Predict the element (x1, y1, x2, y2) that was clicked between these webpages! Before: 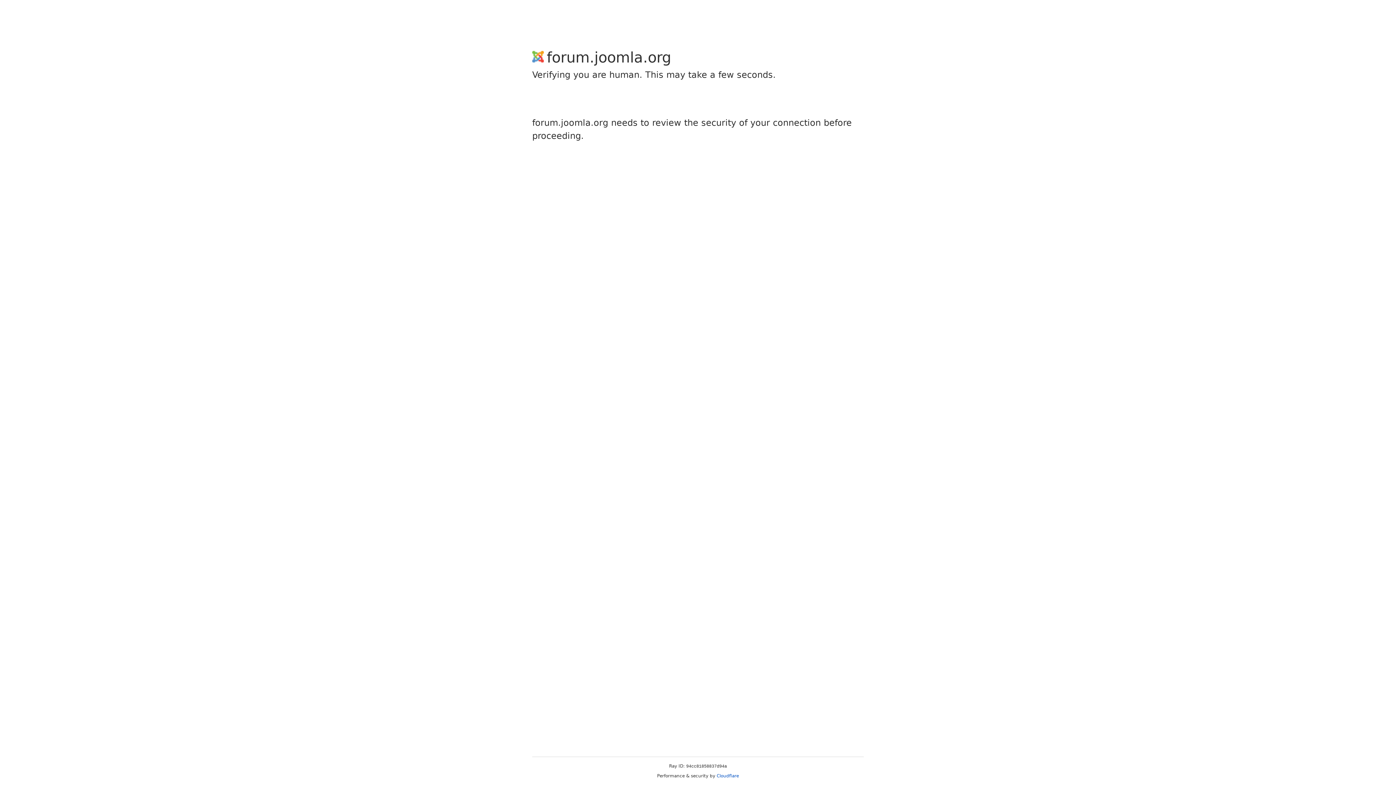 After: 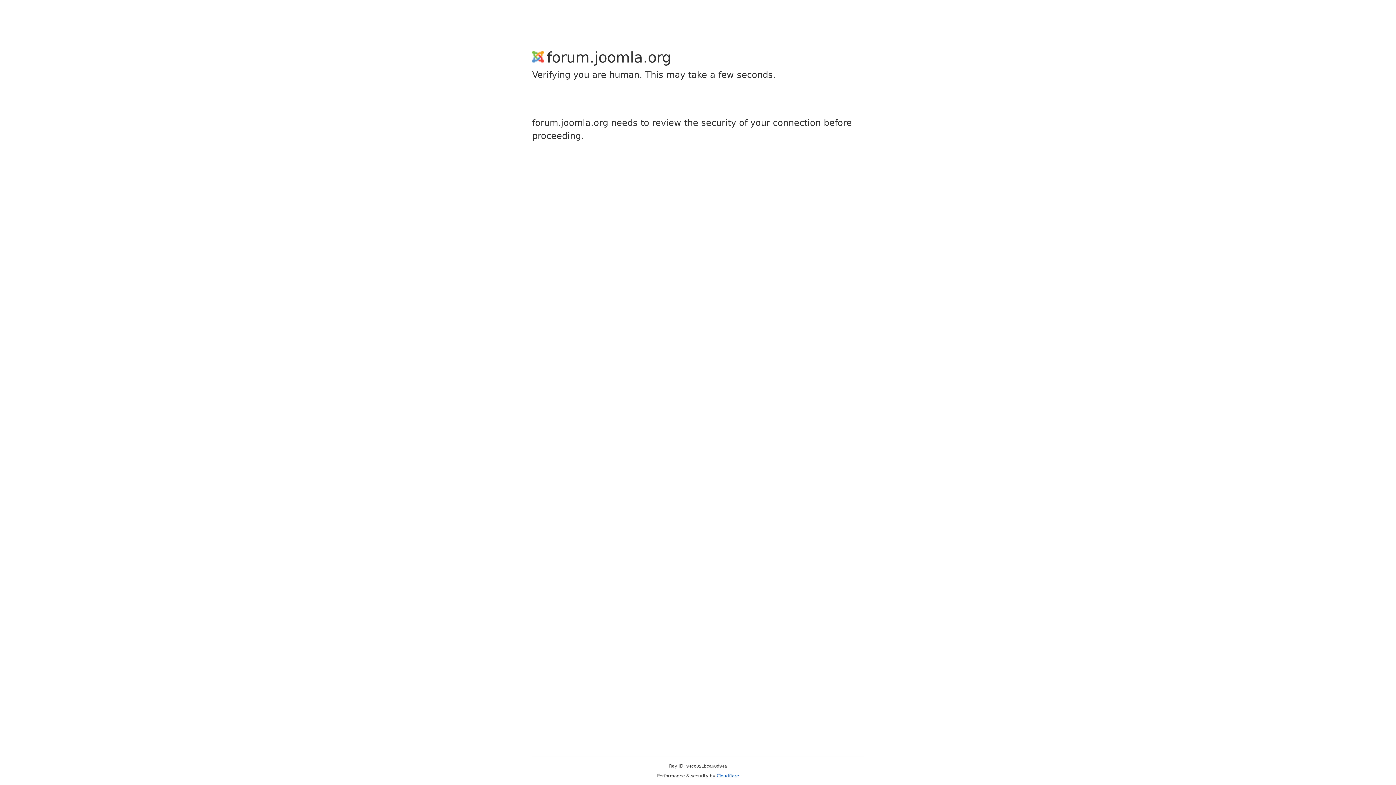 Action: bbox: (716, 773, 739, 778) label: Cloudflare